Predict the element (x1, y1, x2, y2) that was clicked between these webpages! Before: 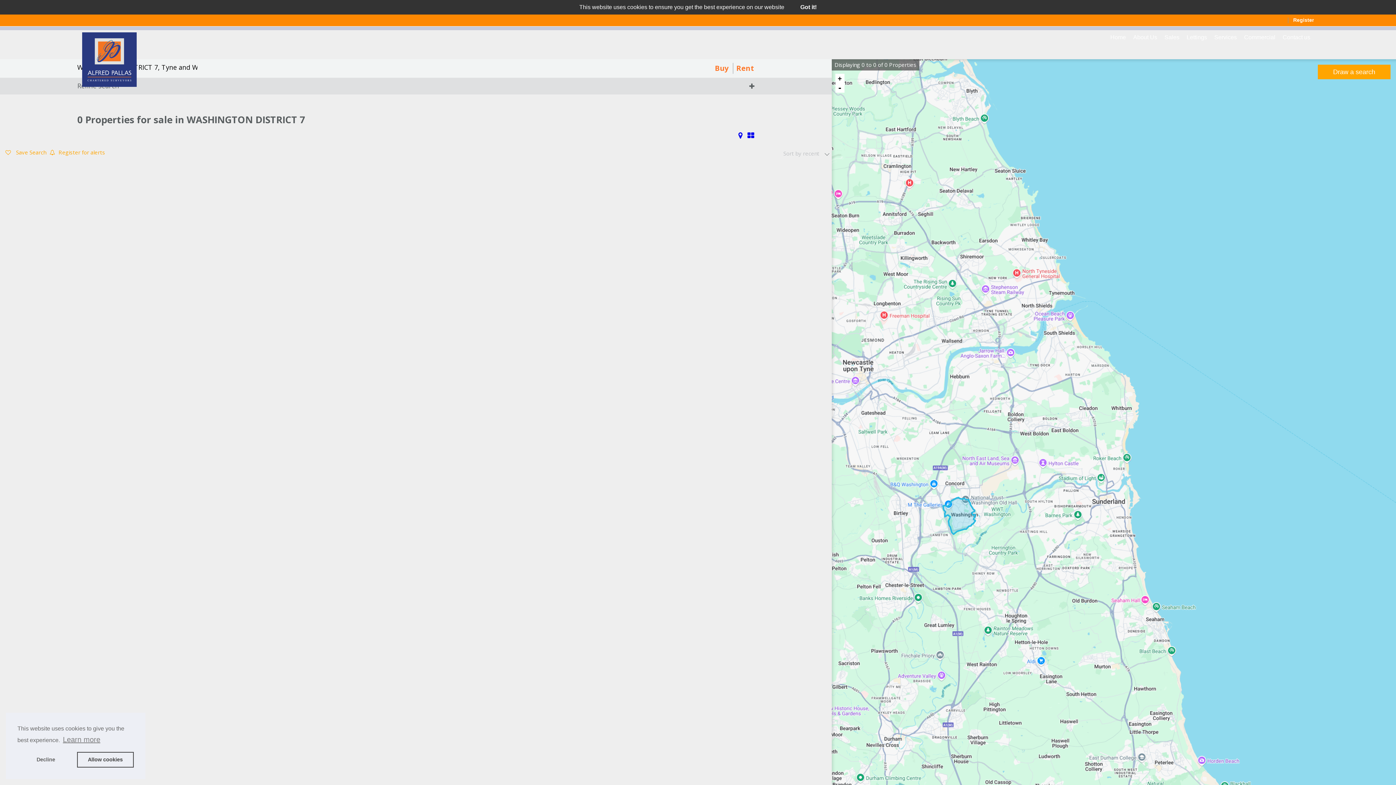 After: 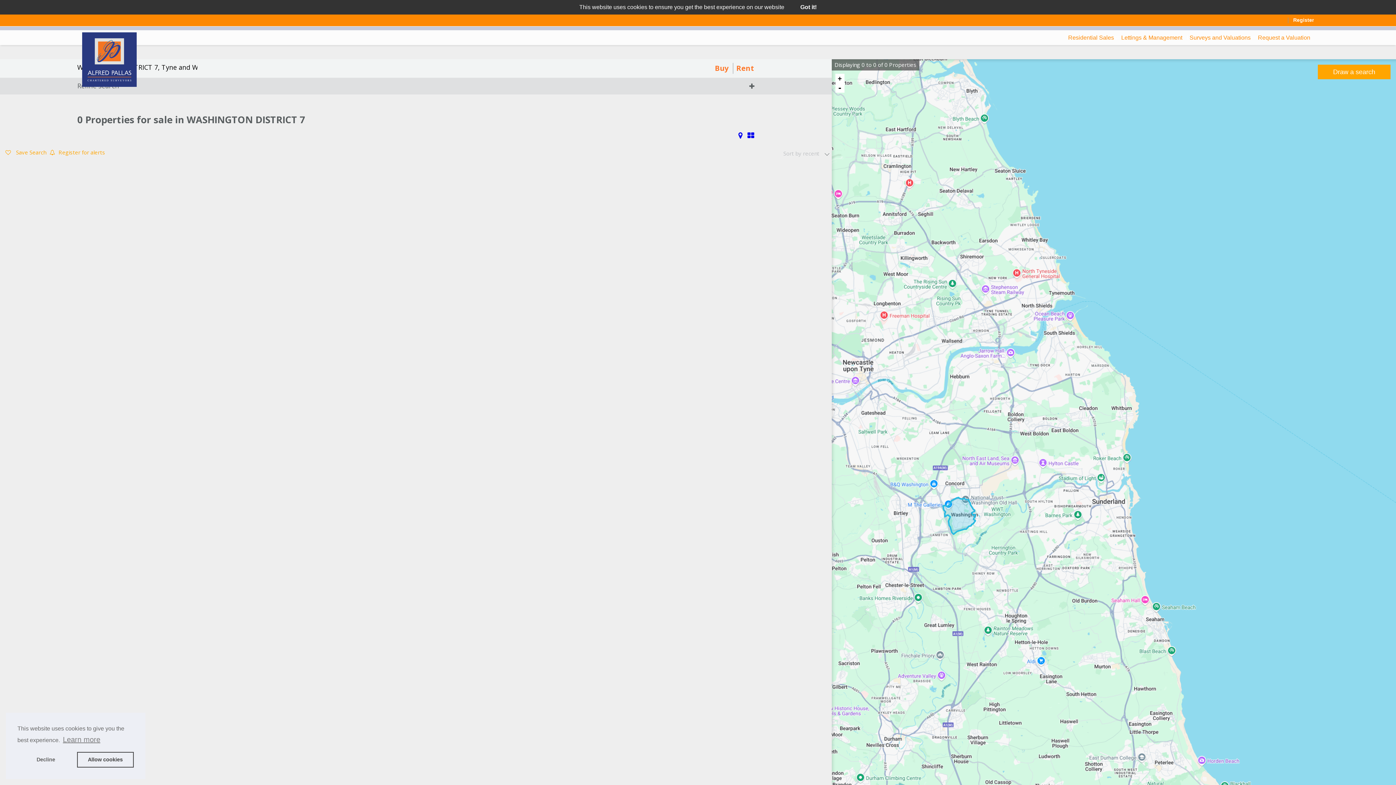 Action: label: Services bbox: (1210, 30, 1240, 44)